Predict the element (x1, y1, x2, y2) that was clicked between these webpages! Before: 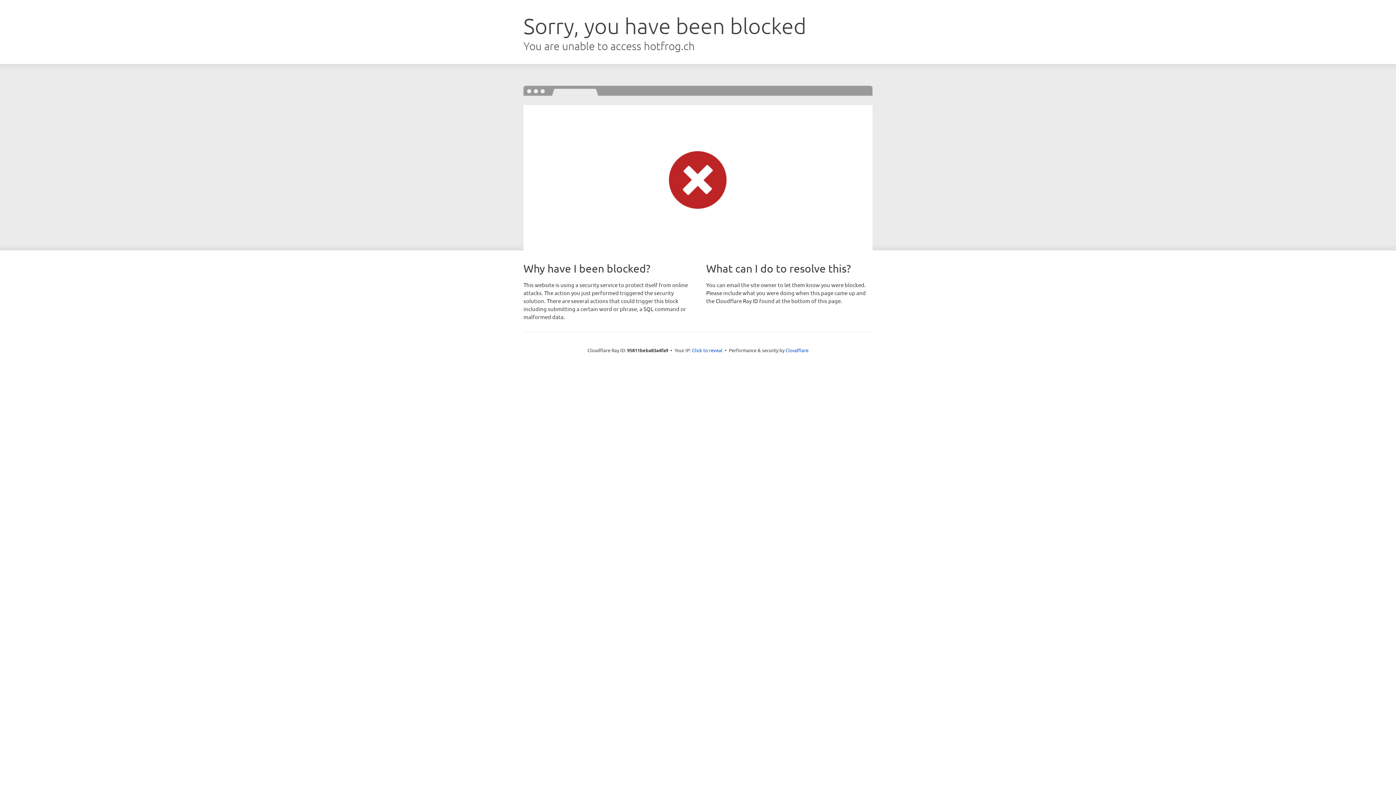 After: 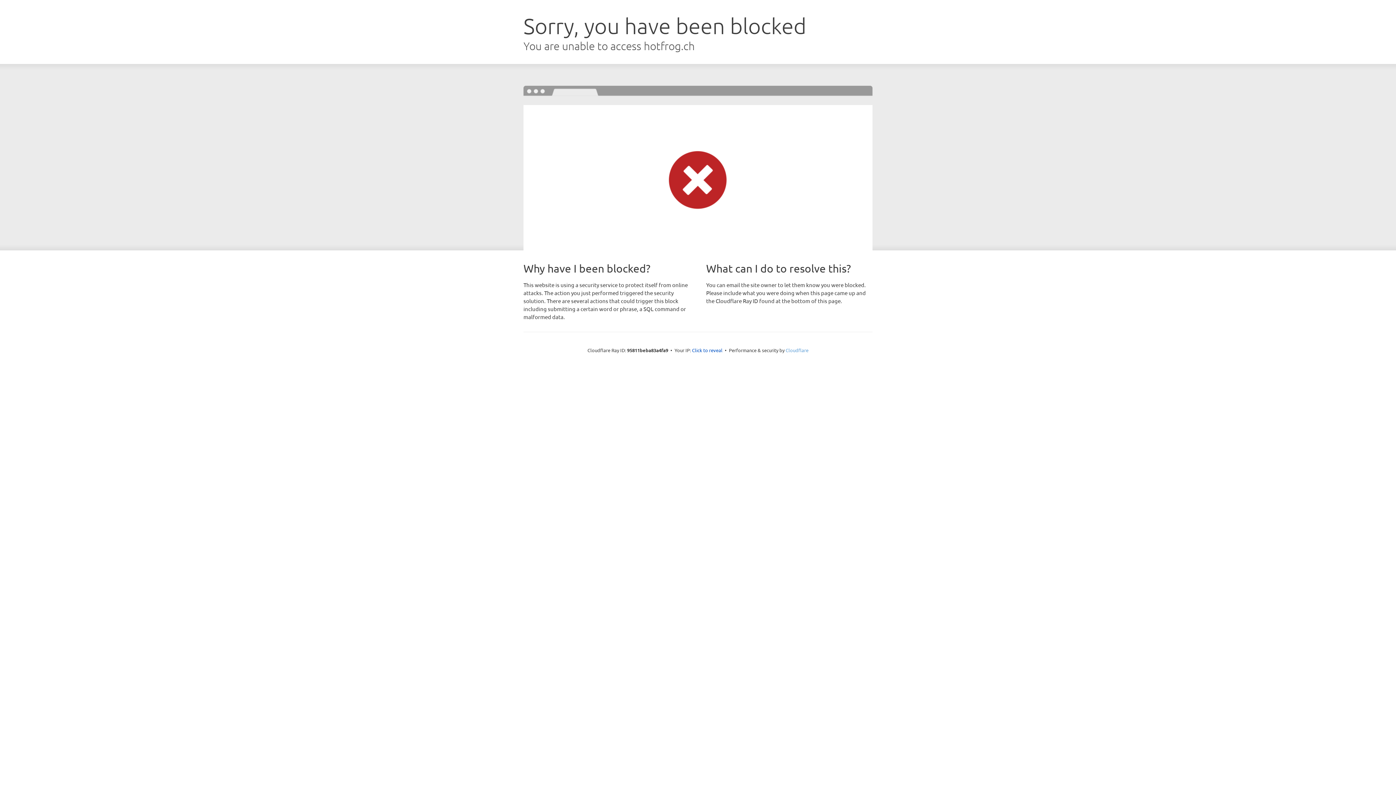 Action: bbox: (785, 347, 808, 353) label: Cloudflare